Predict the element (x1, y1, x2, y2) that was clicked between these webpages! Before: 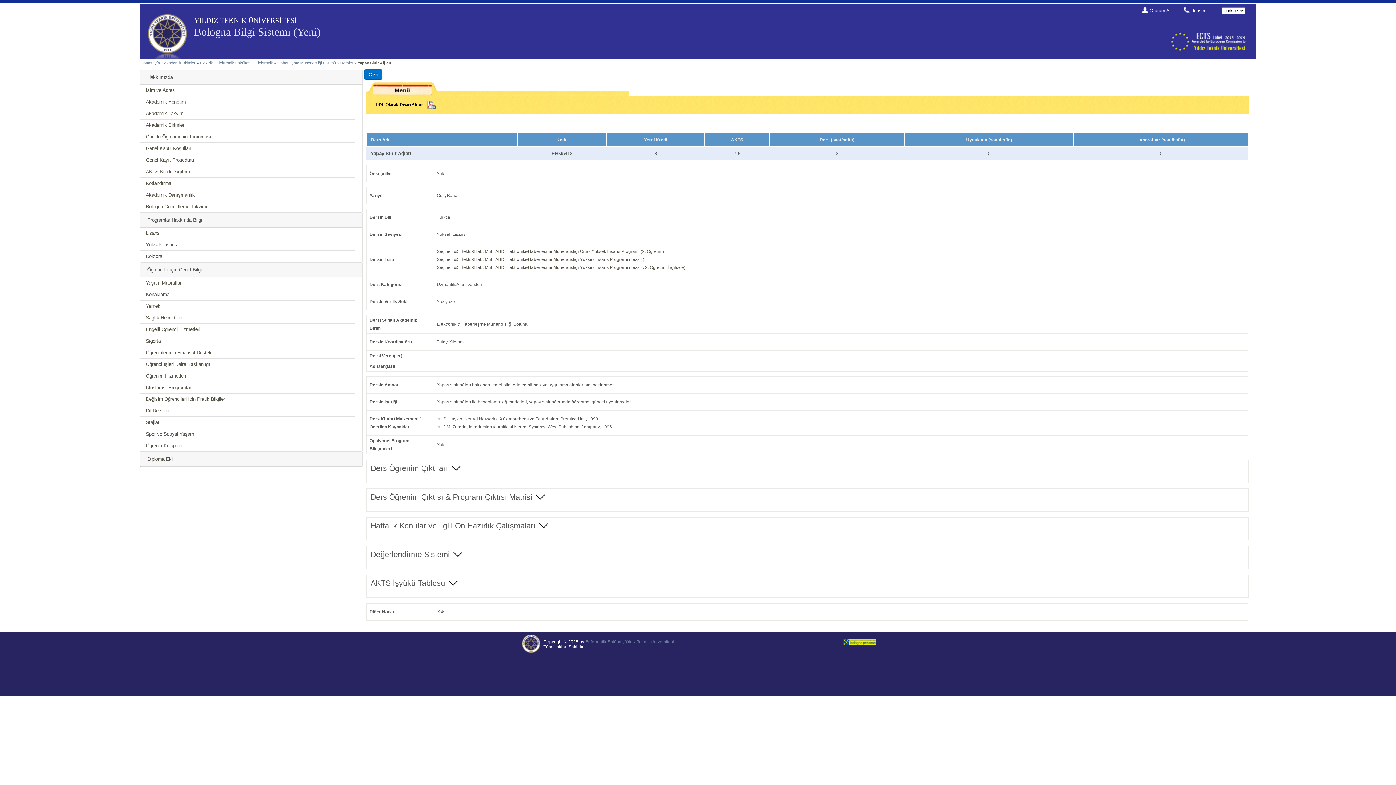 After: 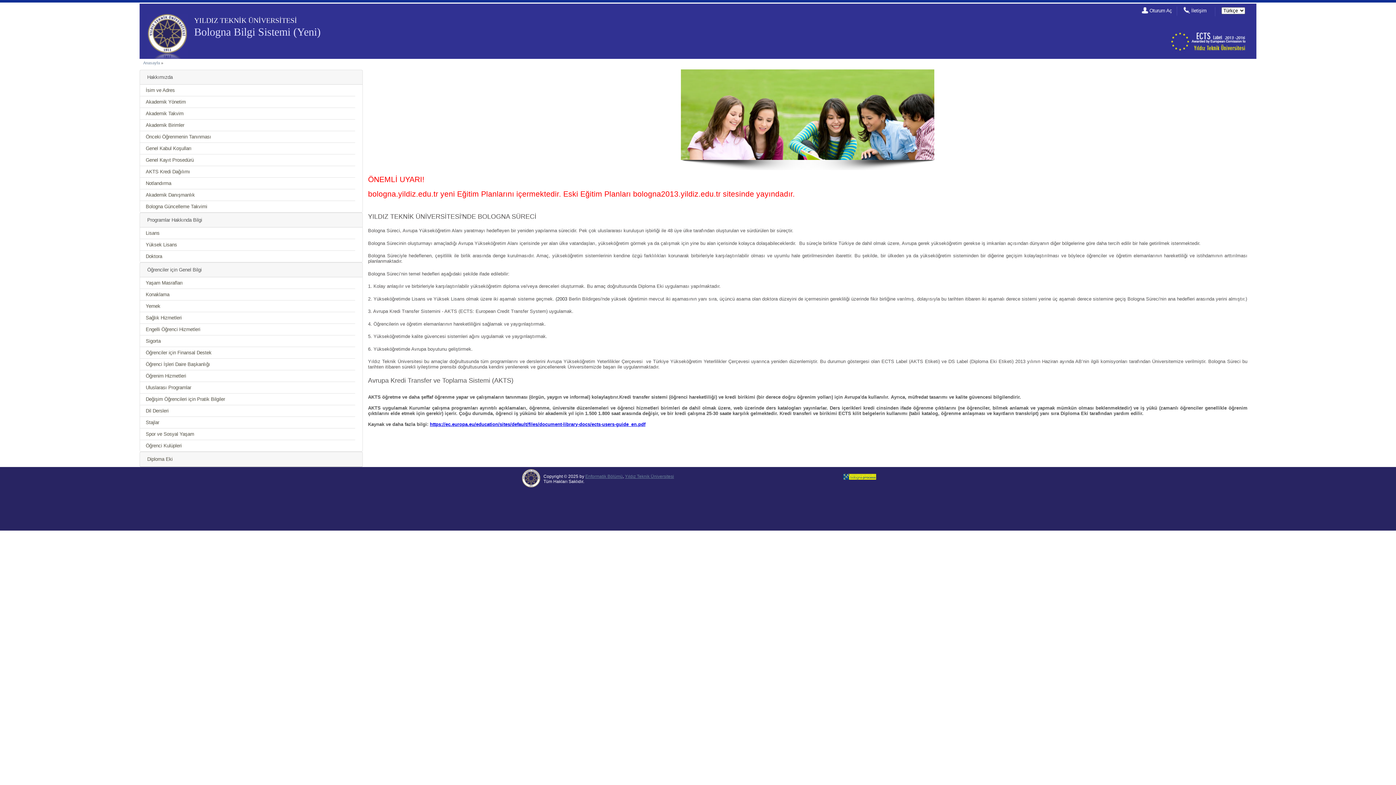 Action: label: Bologna Bilgi Sistemi (Yeni) bbox: (194, 25, 320, 37)